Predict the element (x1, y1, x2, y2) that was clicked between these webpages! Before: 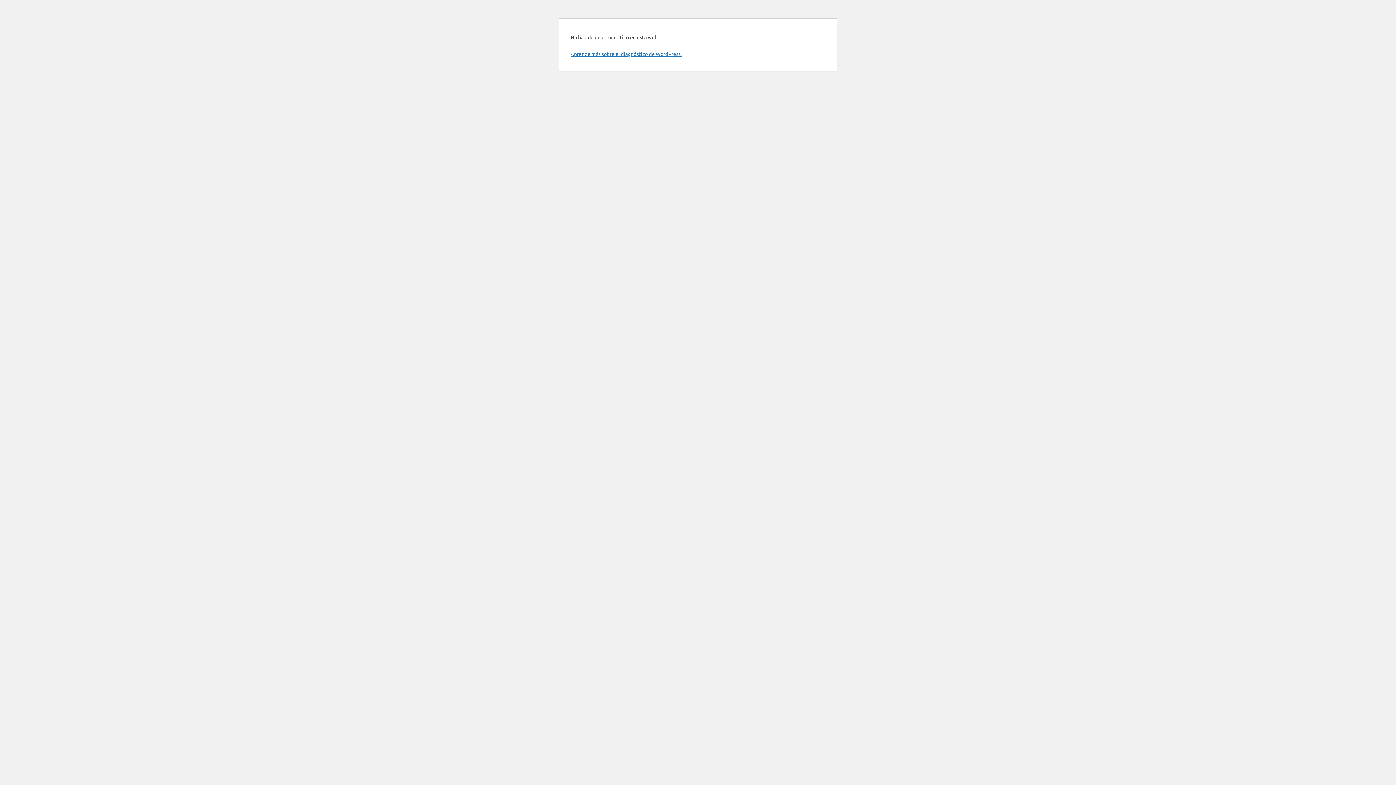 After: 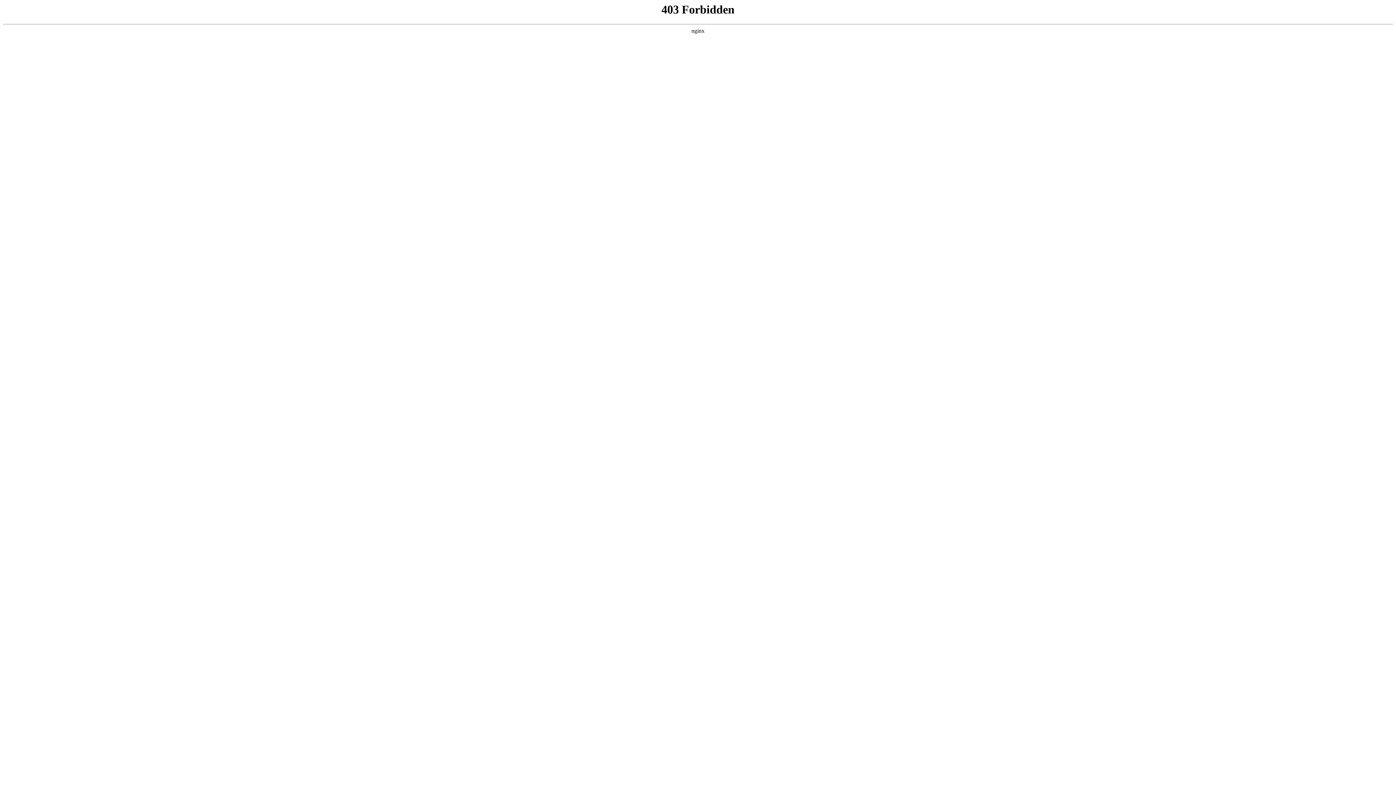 Action: label: Aprende más sobre el diagnóstico de WordPress. bbox: (570, 50, 681, 57)